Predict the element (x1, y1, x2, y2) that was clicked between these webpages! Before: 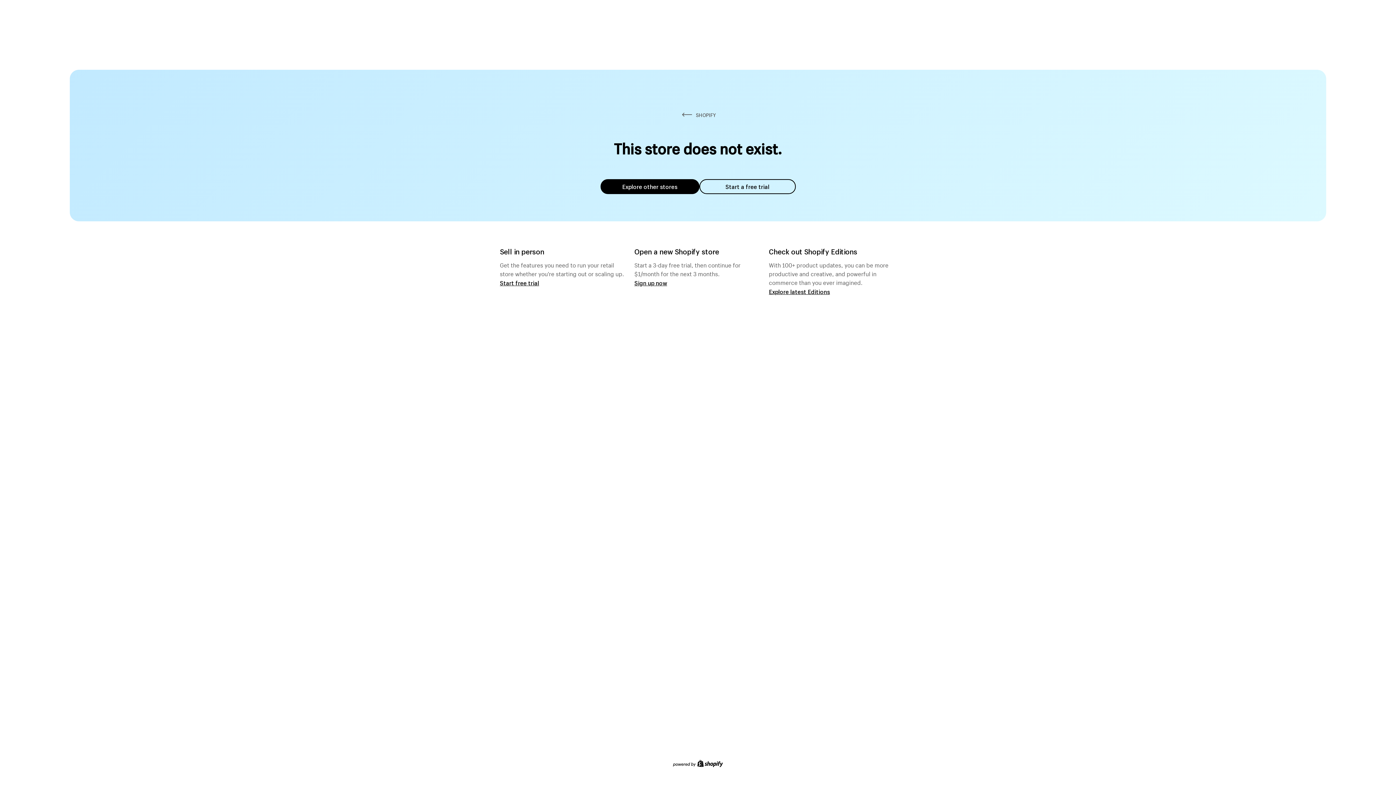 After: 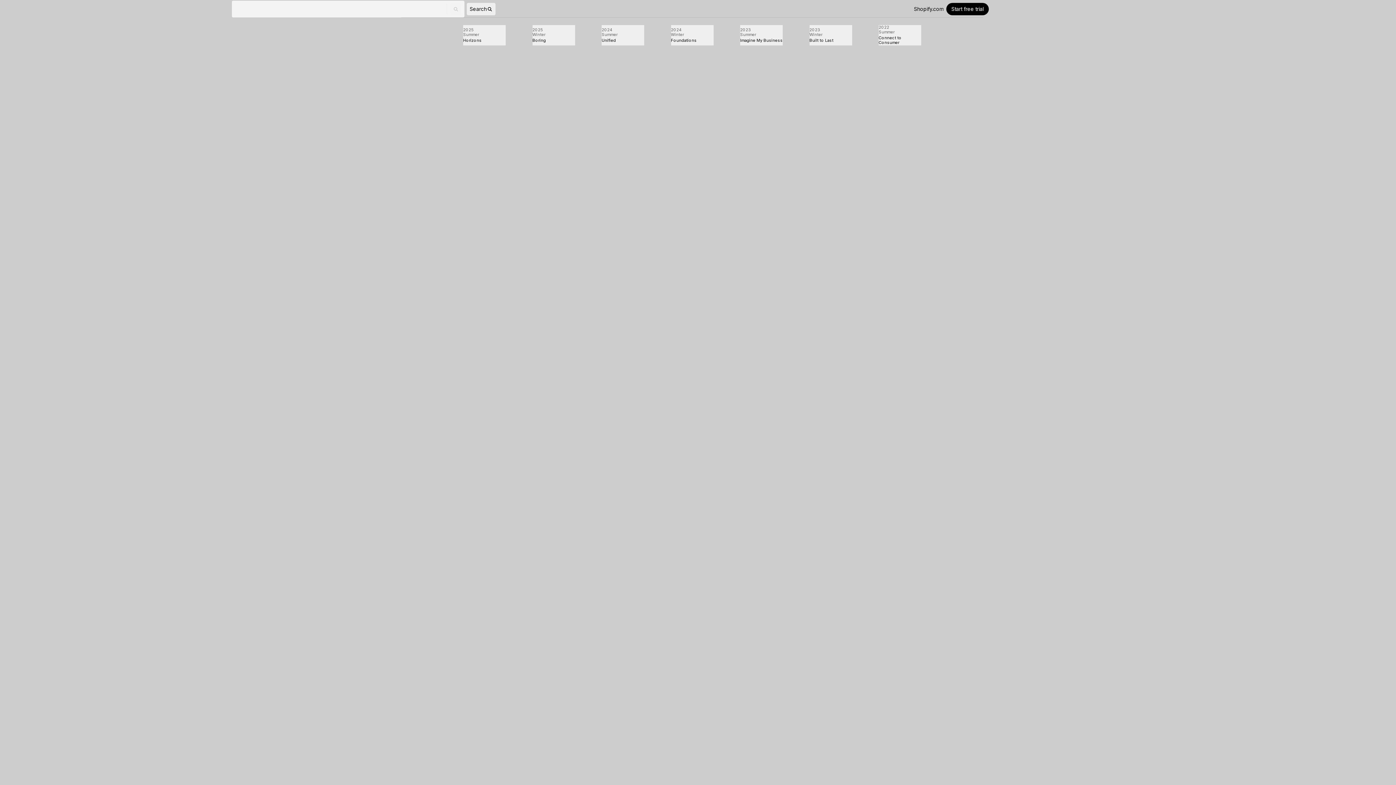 Action: bbox: (769, 287, 830, 295) label: Explore latest Editions